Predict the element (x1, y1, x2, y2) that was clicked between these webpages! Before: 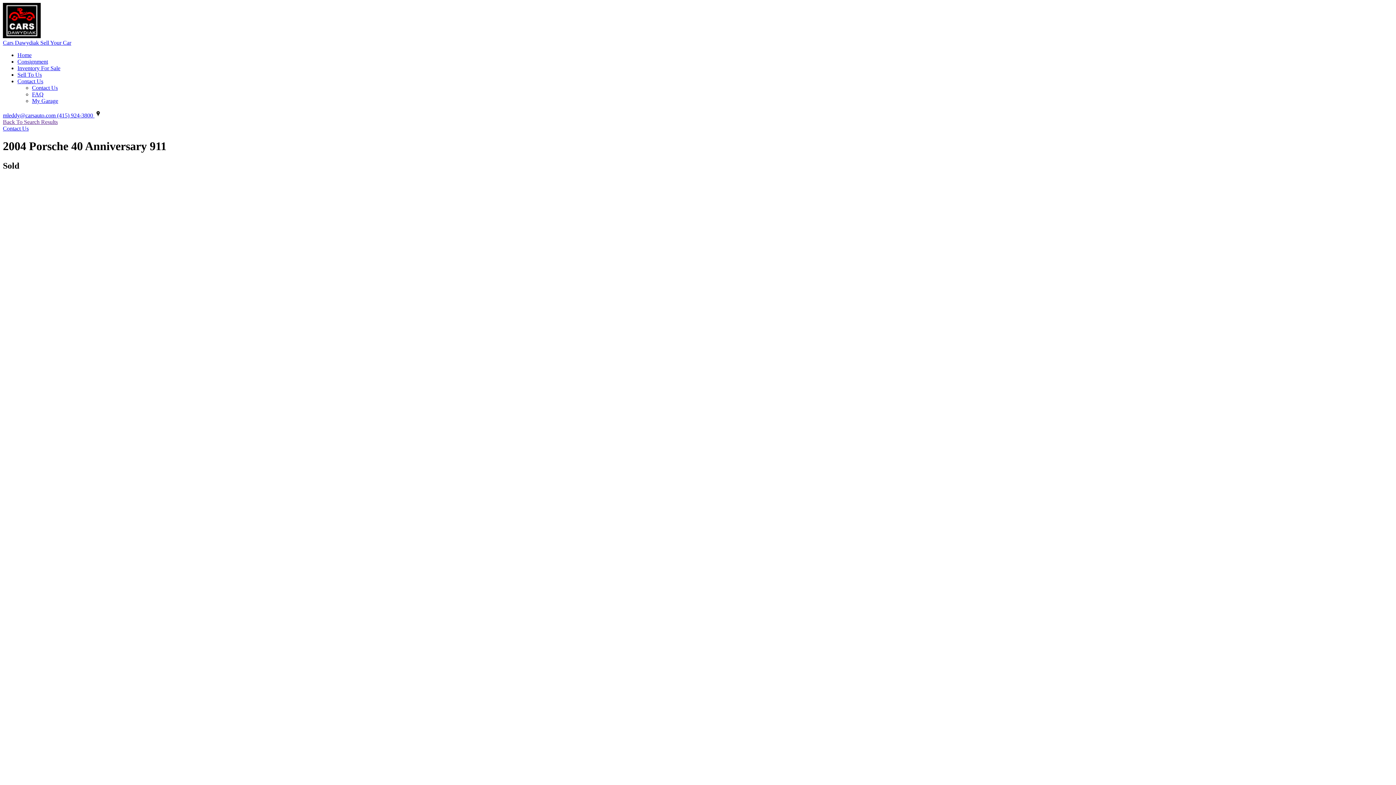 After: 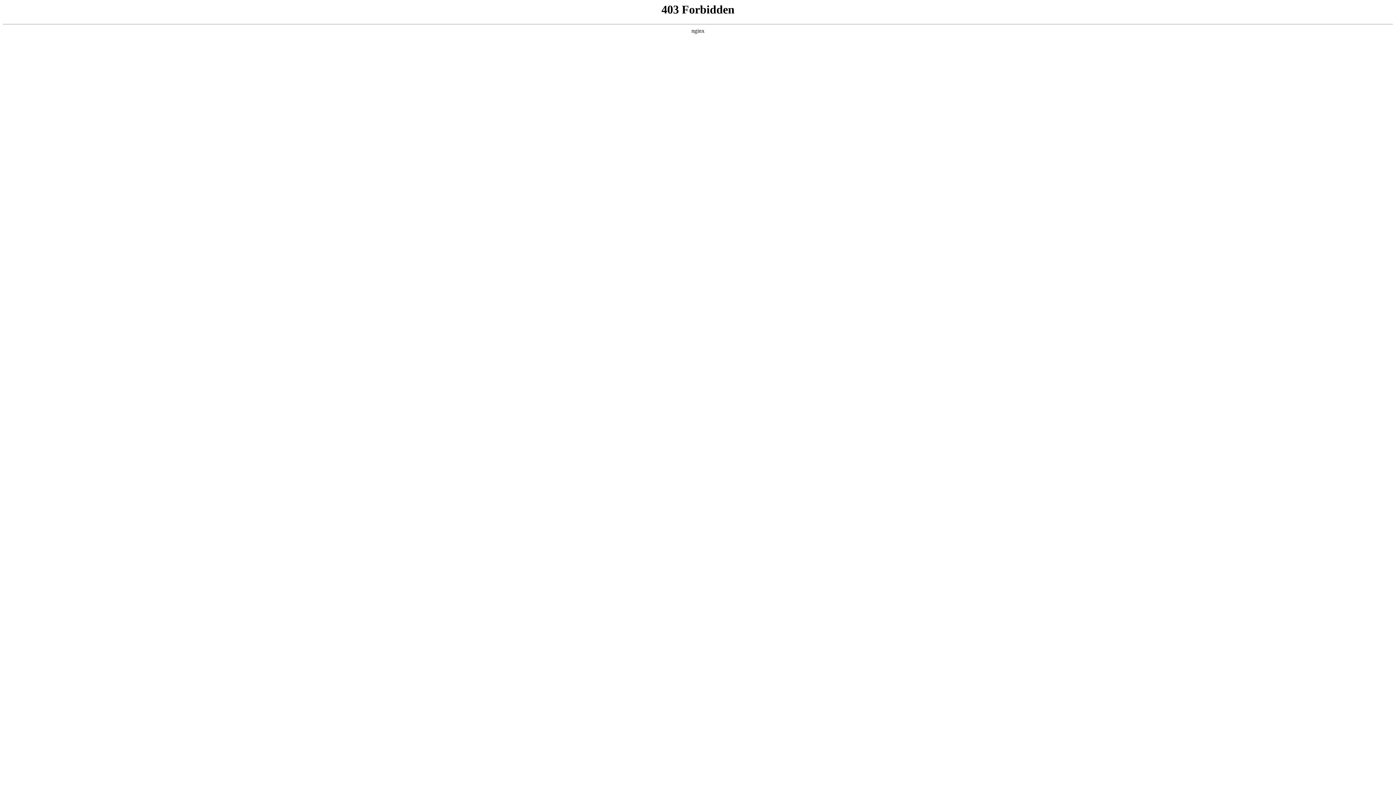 Action: label: My Garage bbox: (32, 97, 58, 104)